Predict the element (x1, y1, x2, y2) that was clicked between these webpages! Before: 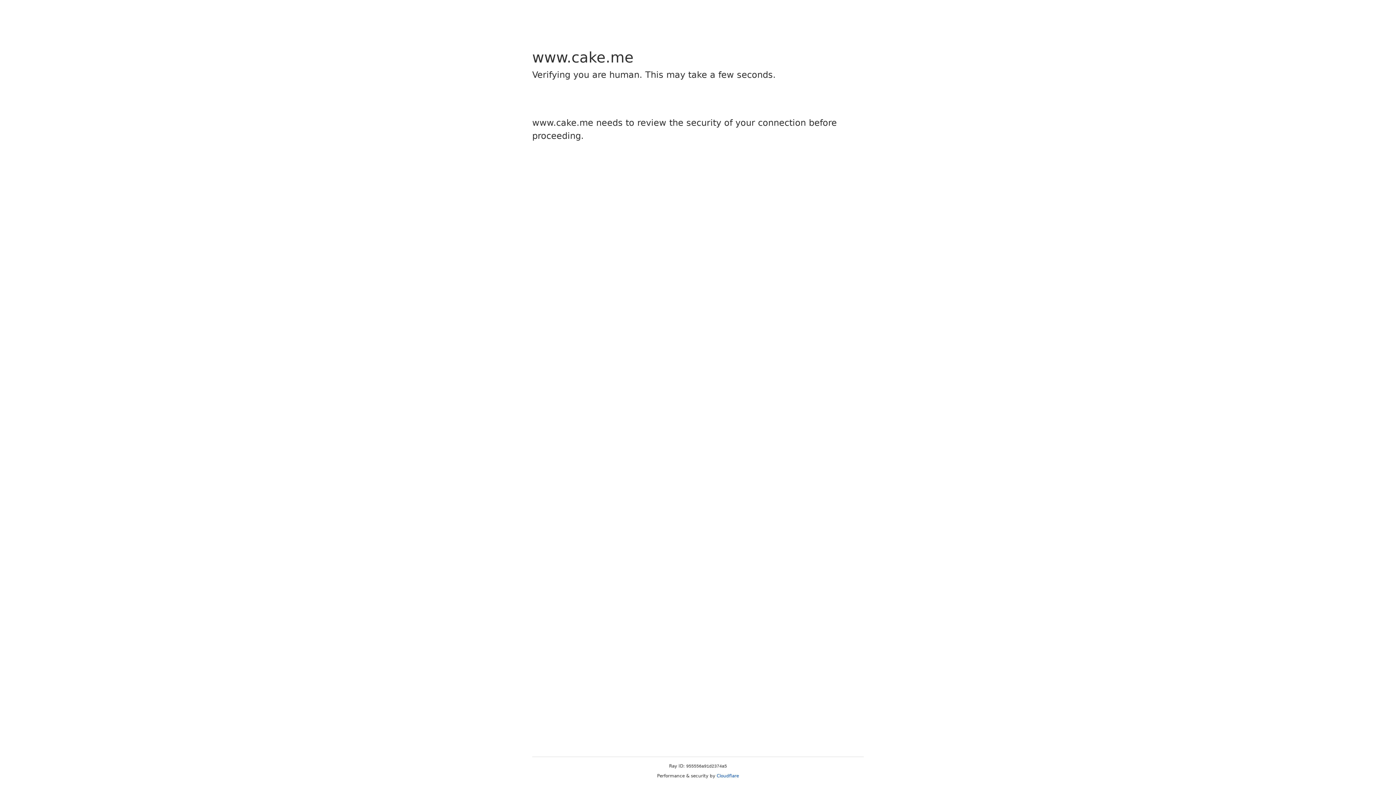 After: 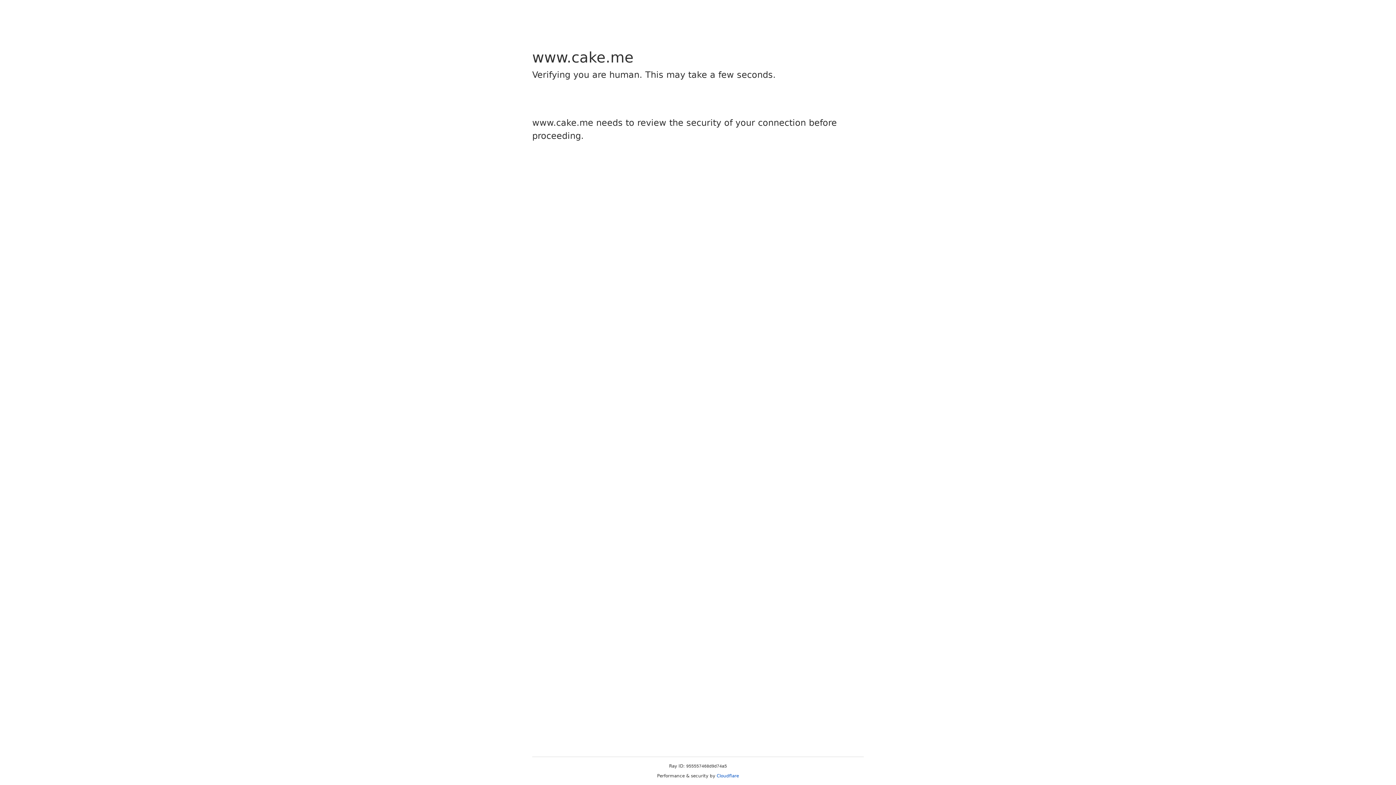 Action: label: Cloudflare bbox: (716, 773, 739, 778)